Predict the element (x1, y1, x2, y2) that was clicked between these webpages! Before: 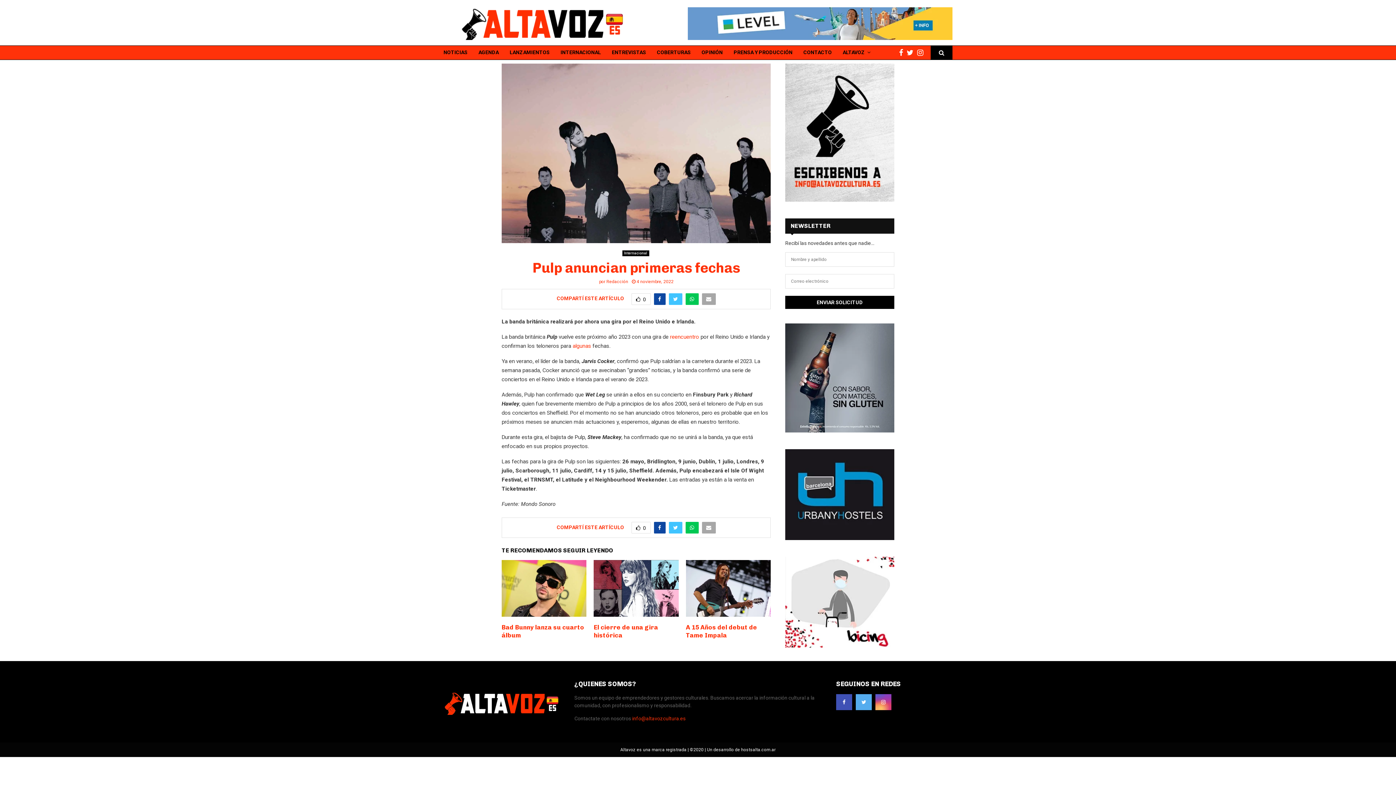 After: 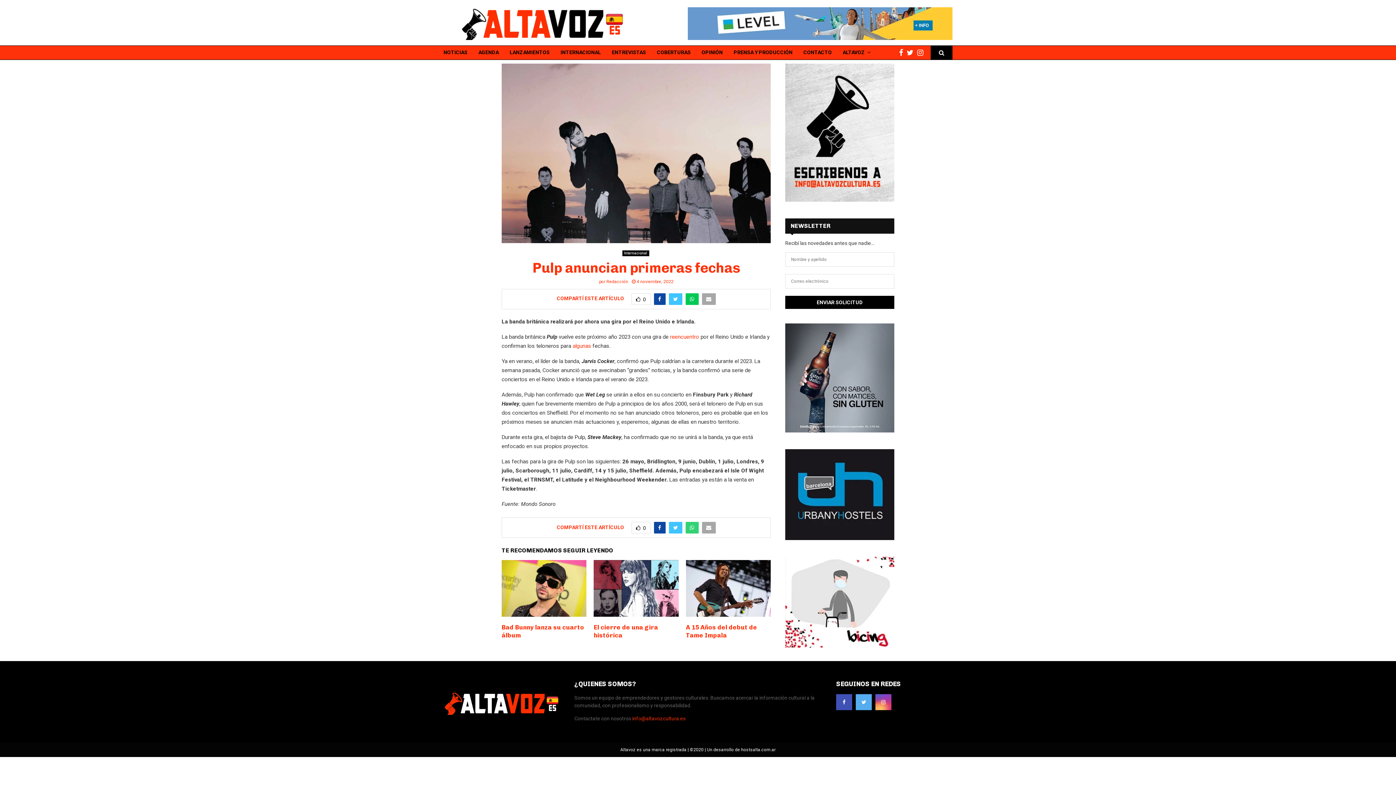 Action: bbox: (685, 522, 698, 533)